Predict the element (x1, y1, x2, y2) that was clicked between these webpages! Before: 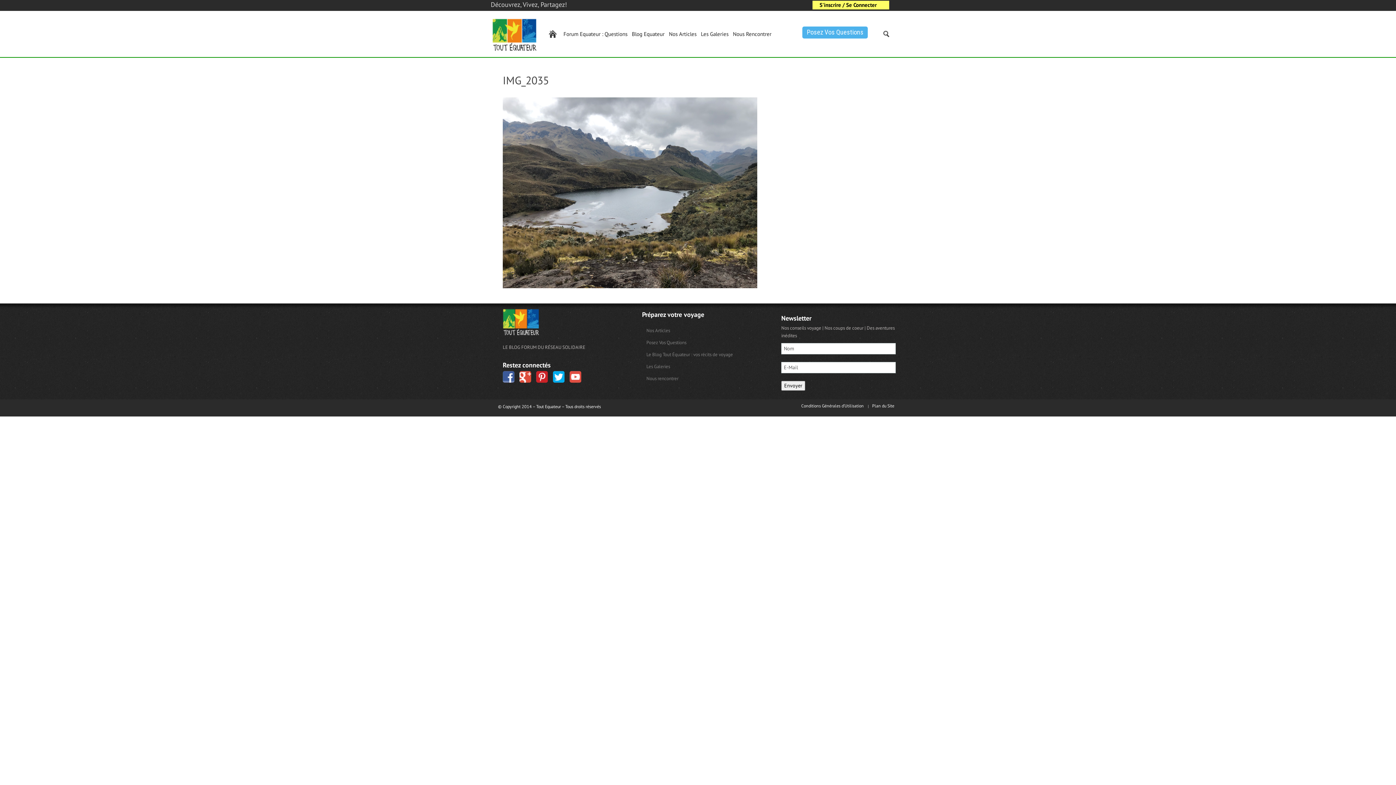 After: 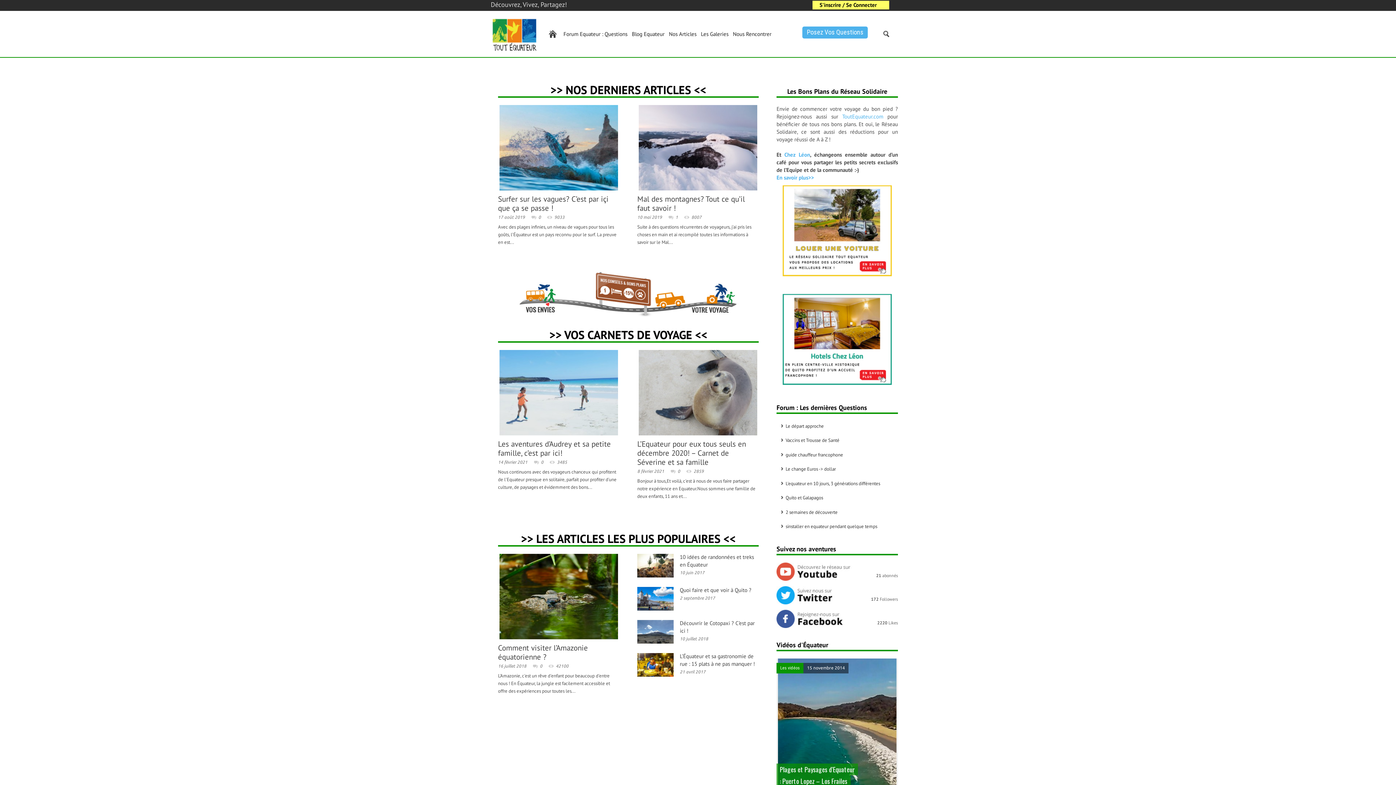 Action: bbox: (544, 24, 561, 43)